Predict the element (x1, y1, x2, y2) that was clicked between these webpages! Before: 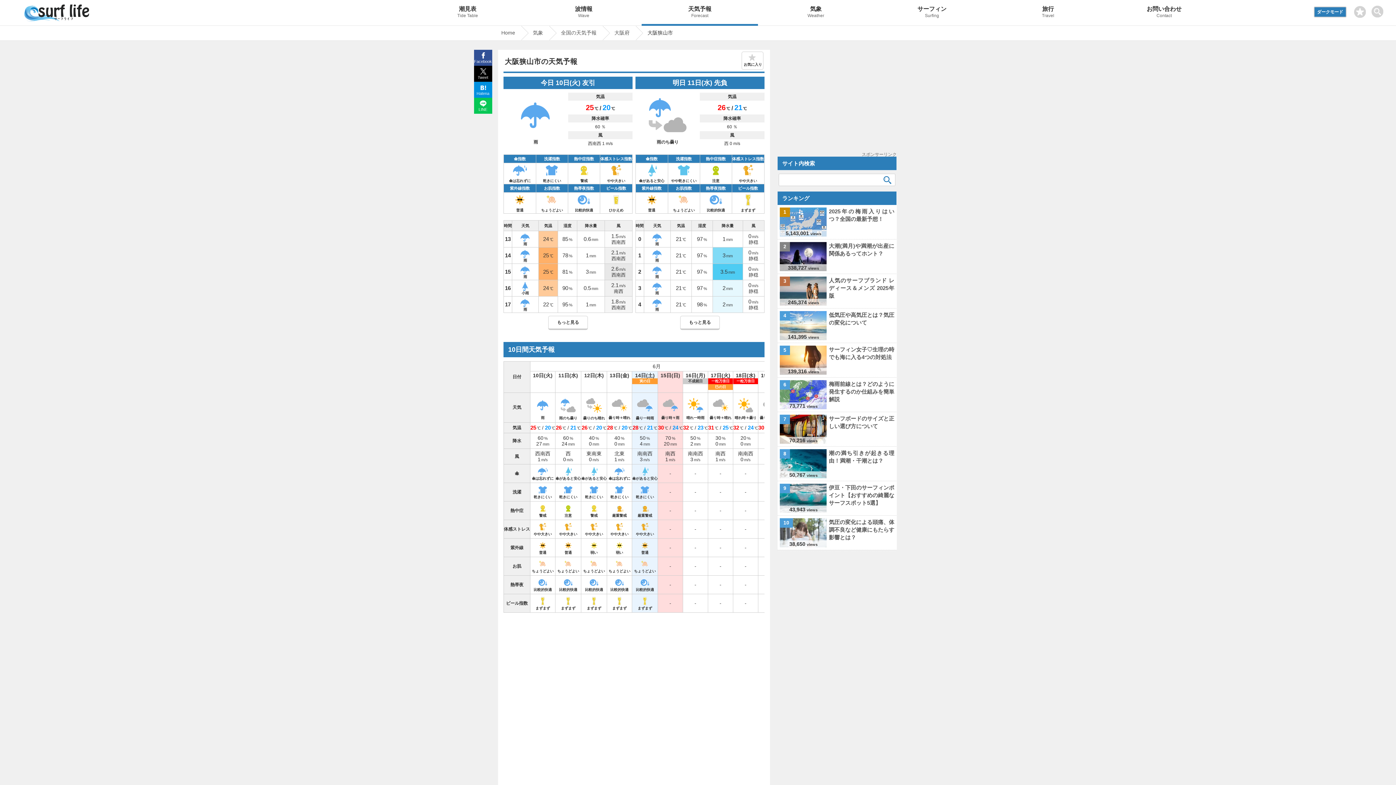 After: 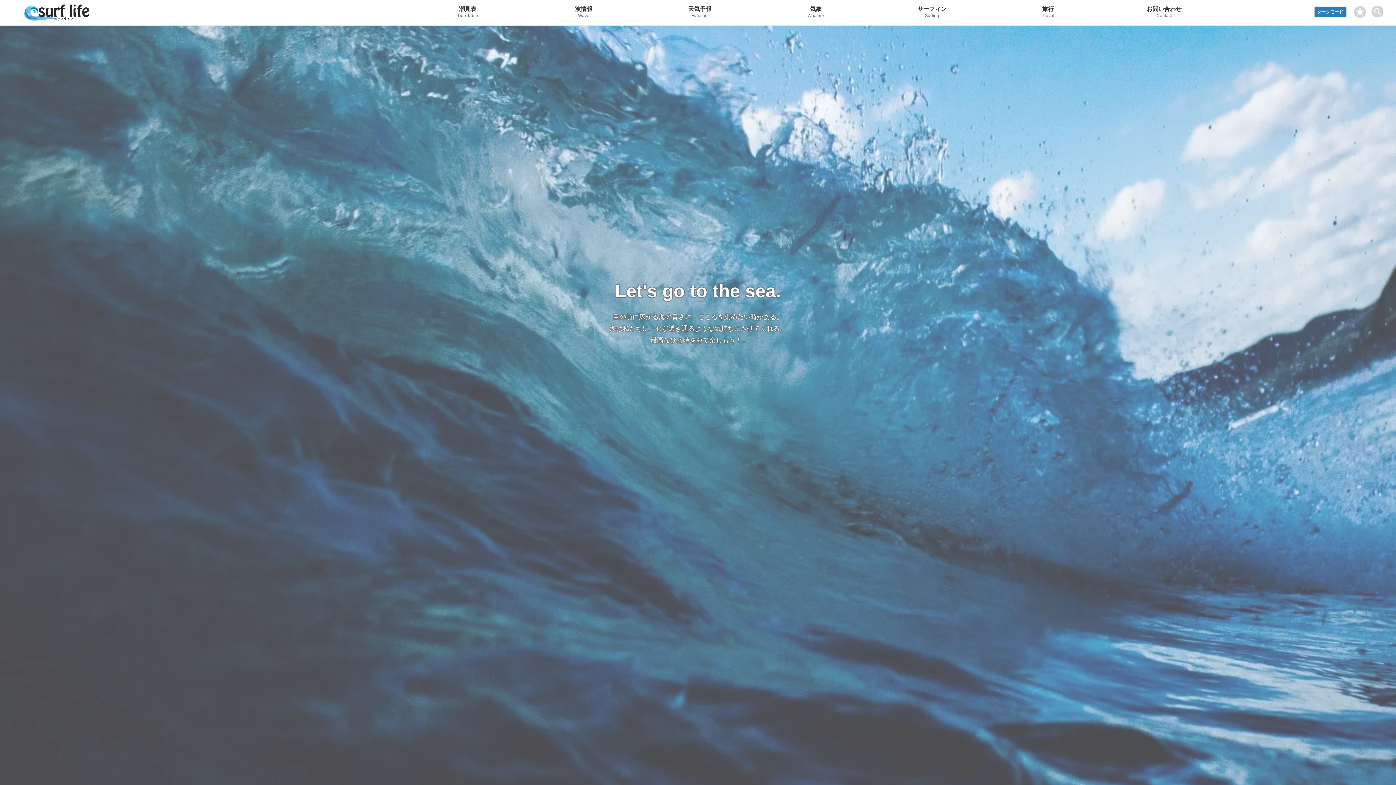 Action: label: Home bbox: (501, 25, 515, 40)